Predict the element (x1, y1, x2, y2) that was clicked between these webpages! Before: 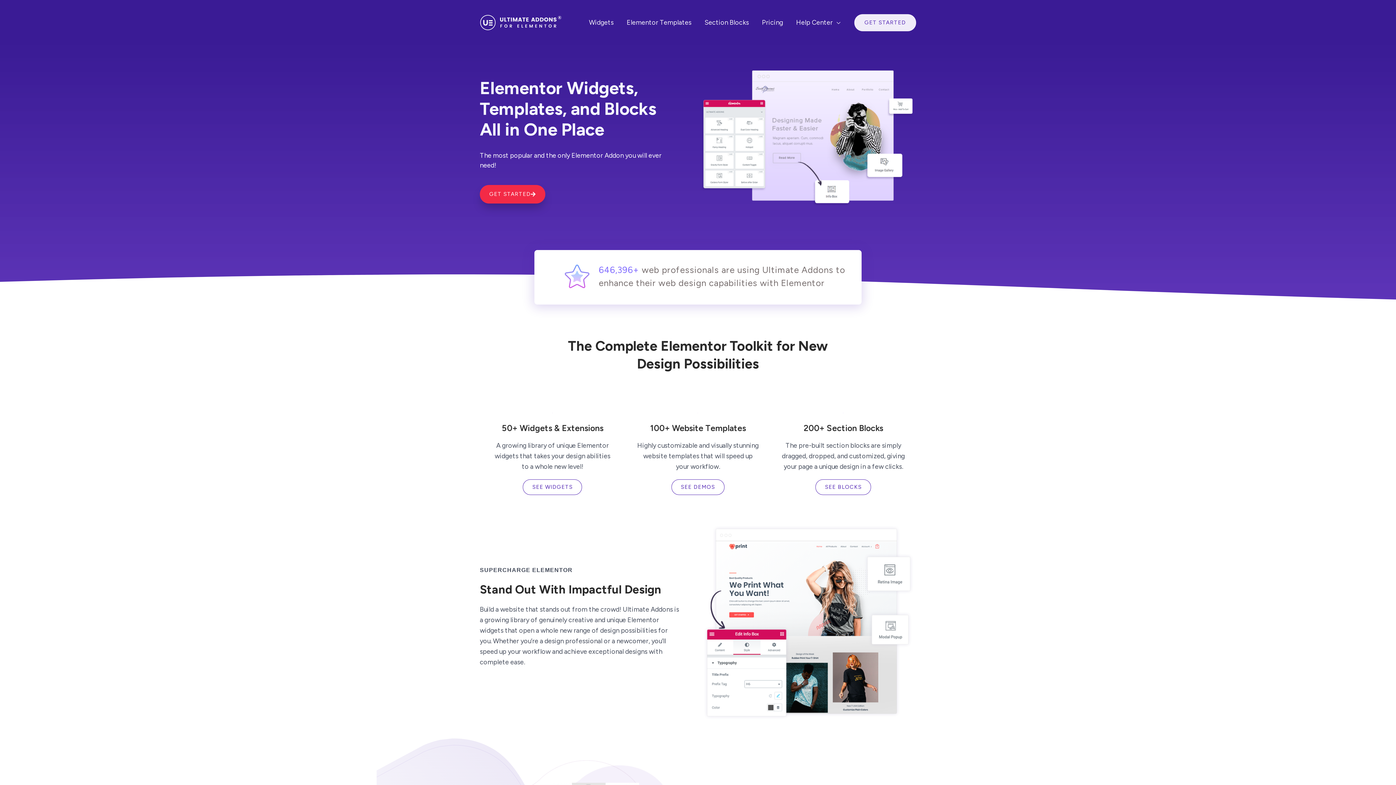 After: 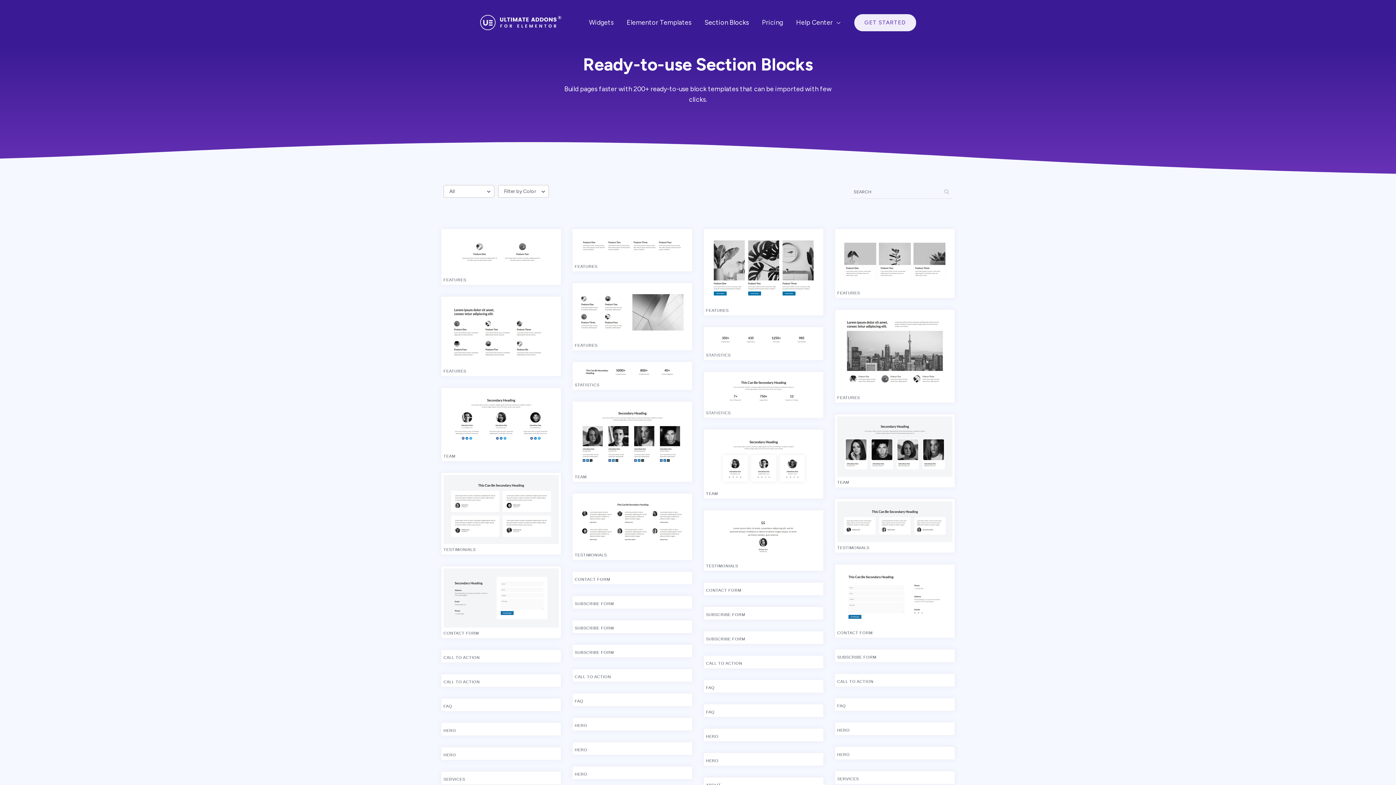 Action: bbox: (698, 9, 755, 35) label: Section Blocks